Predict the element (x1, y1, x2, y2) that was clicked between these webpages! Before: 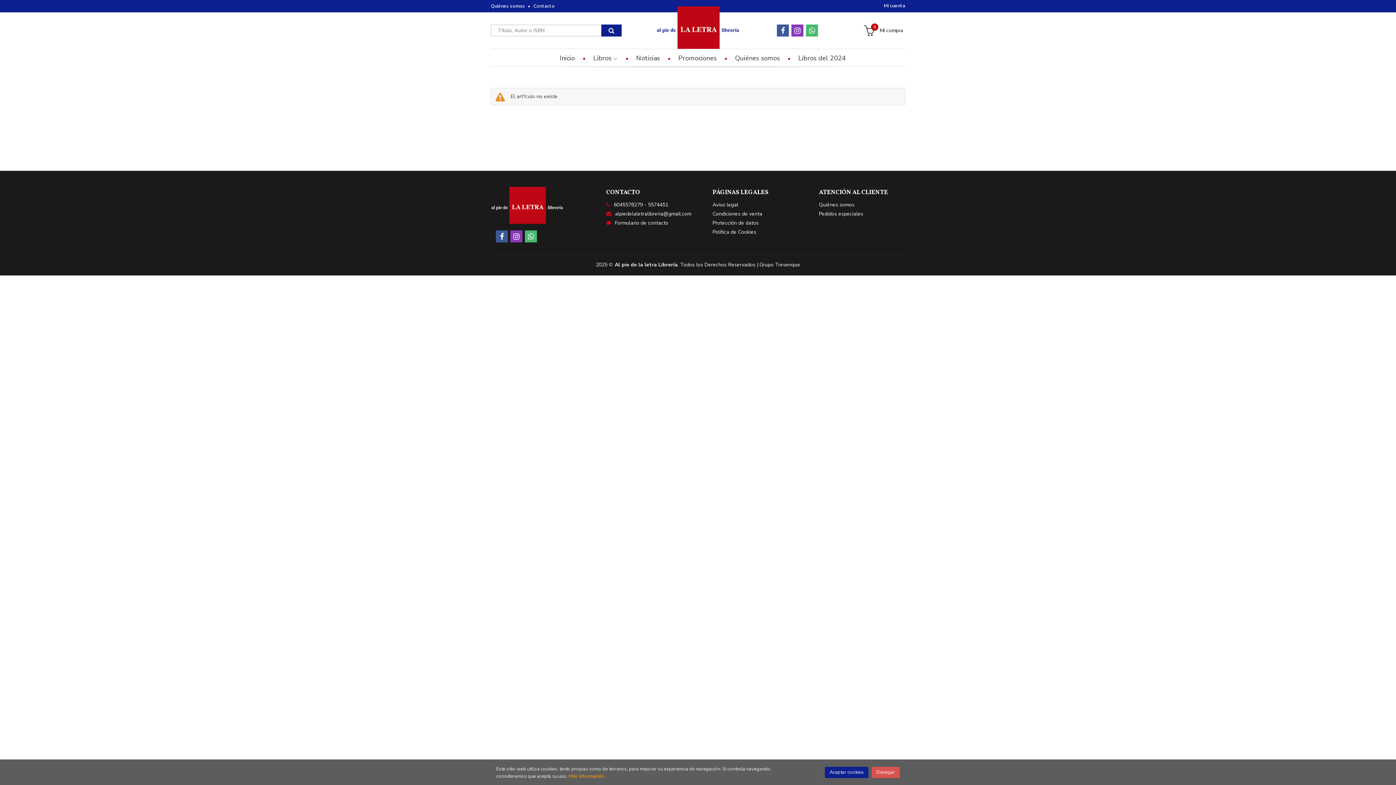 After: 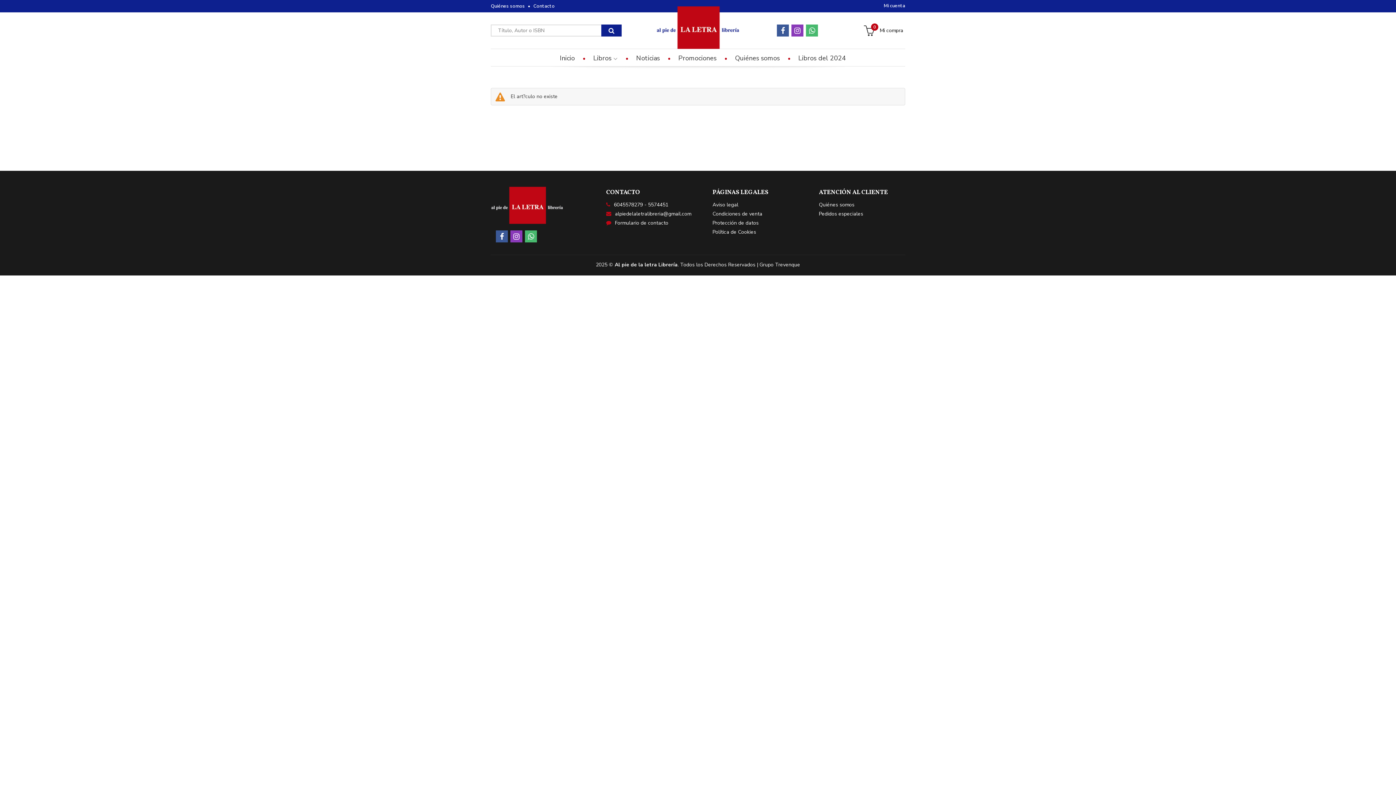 Action: bbox: (825, 767, 868, 778) label: Close